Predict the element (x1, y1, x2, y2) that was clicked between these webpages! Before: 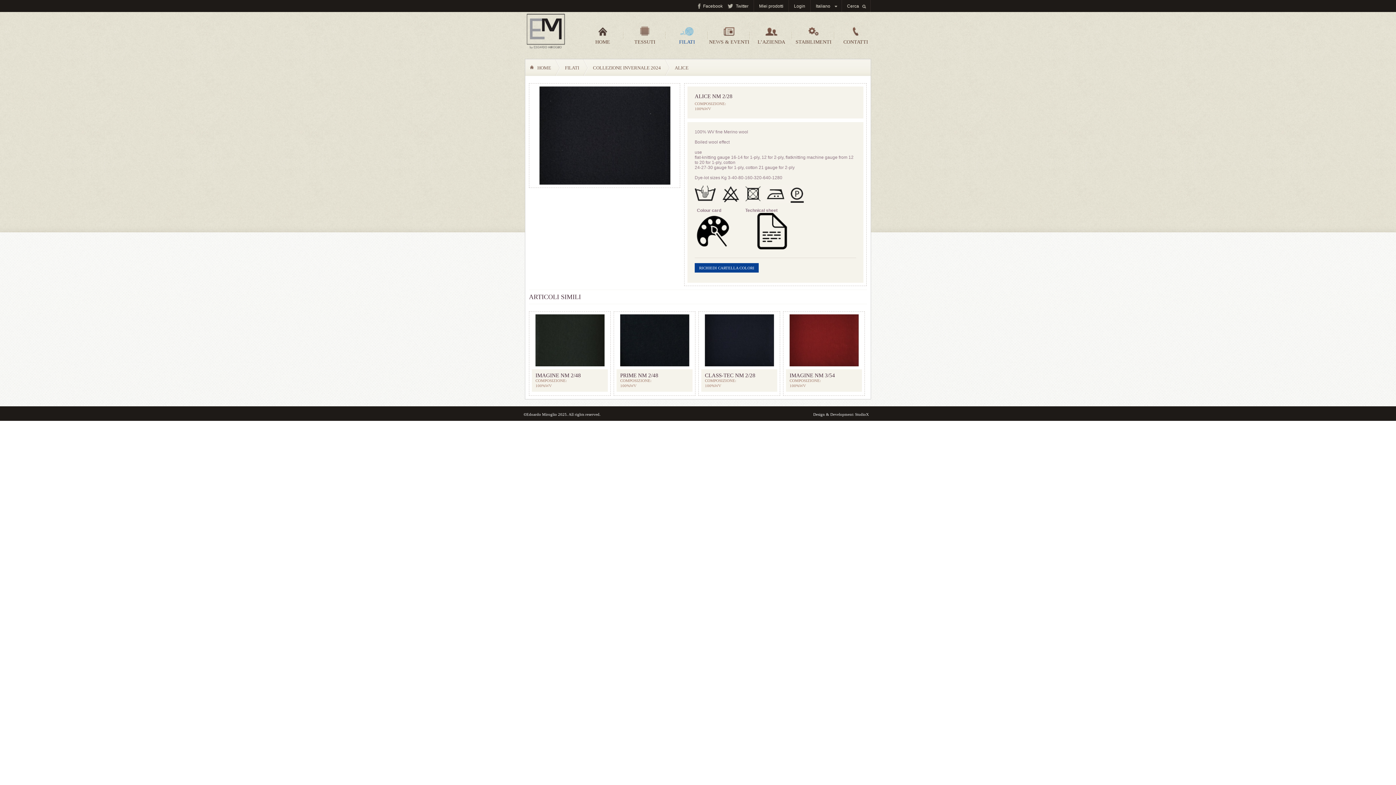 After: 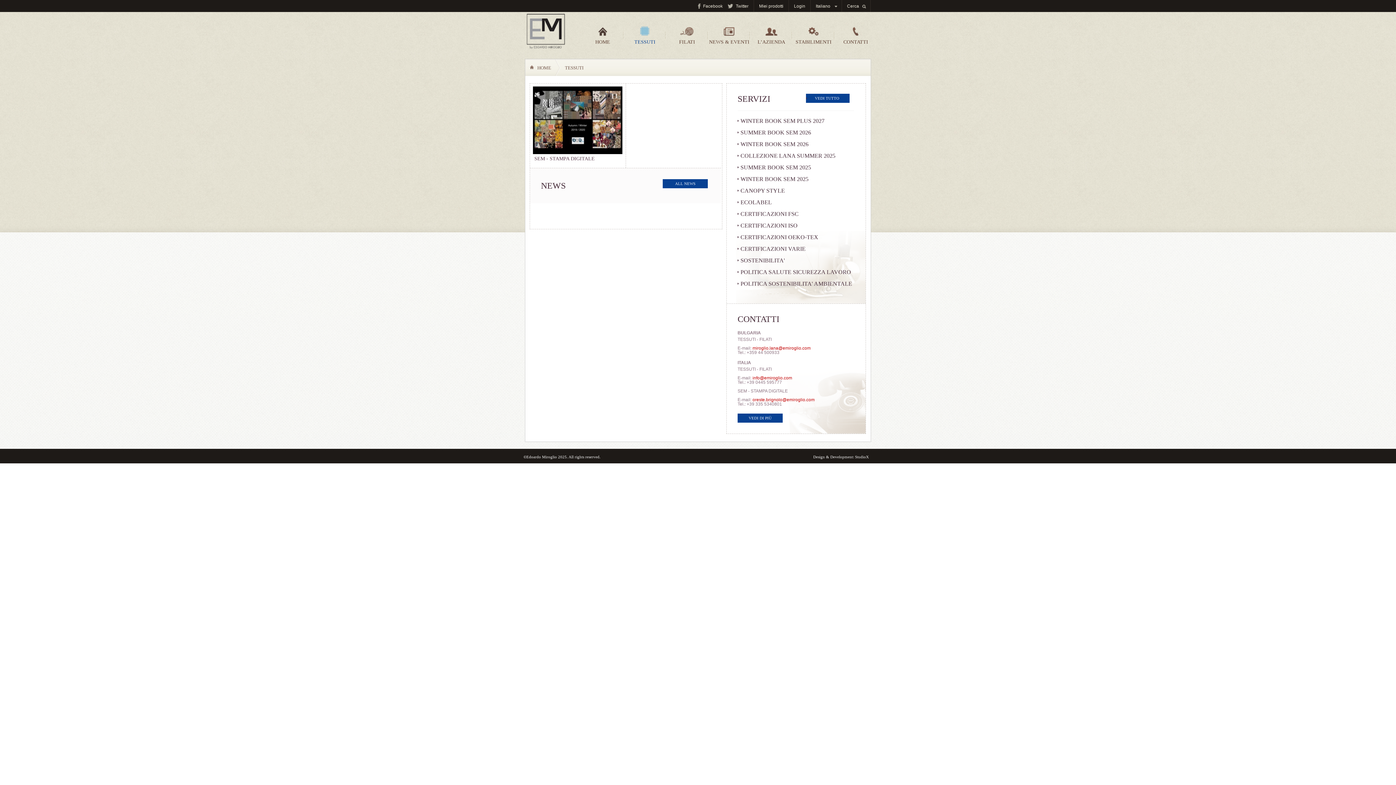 Action: label: TESSUTI bbox: (624, 26, 666, 44)